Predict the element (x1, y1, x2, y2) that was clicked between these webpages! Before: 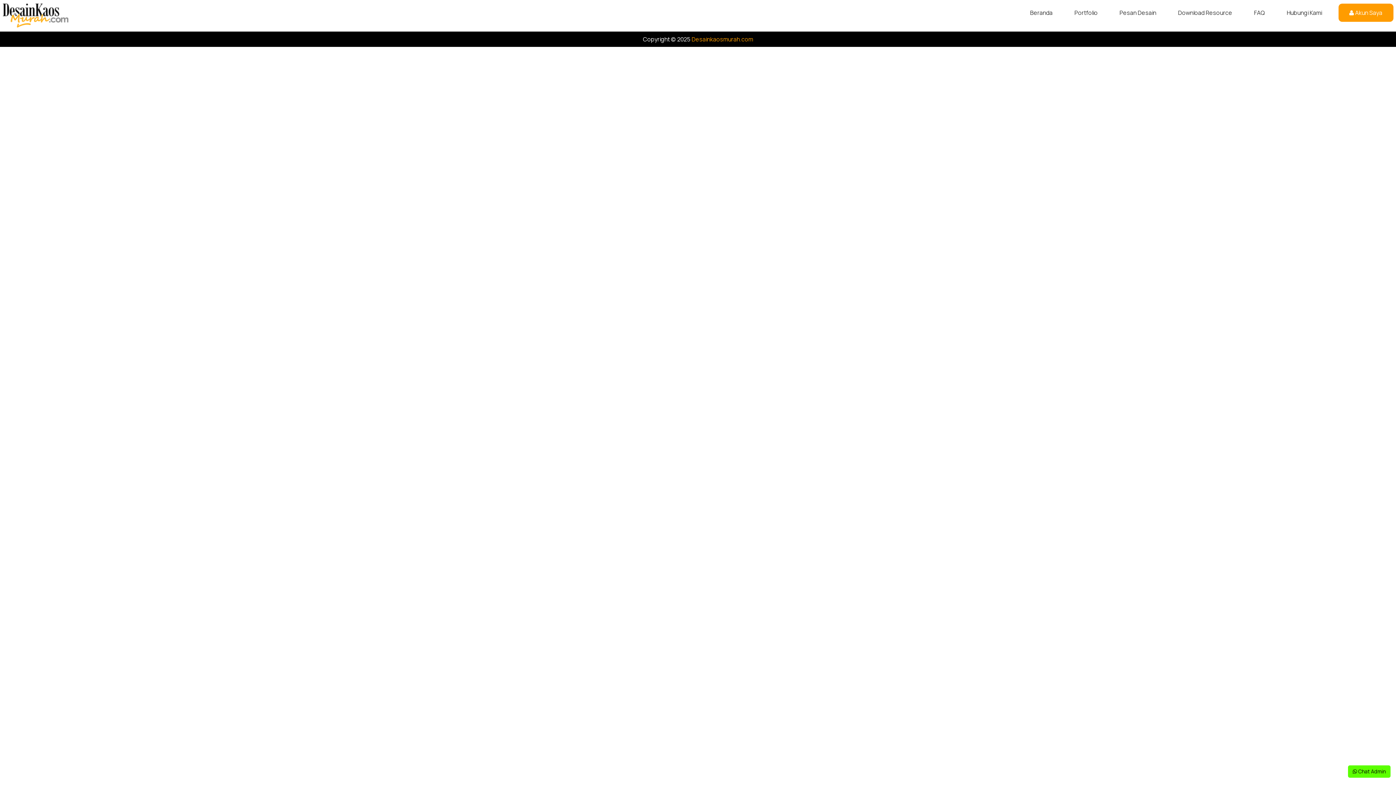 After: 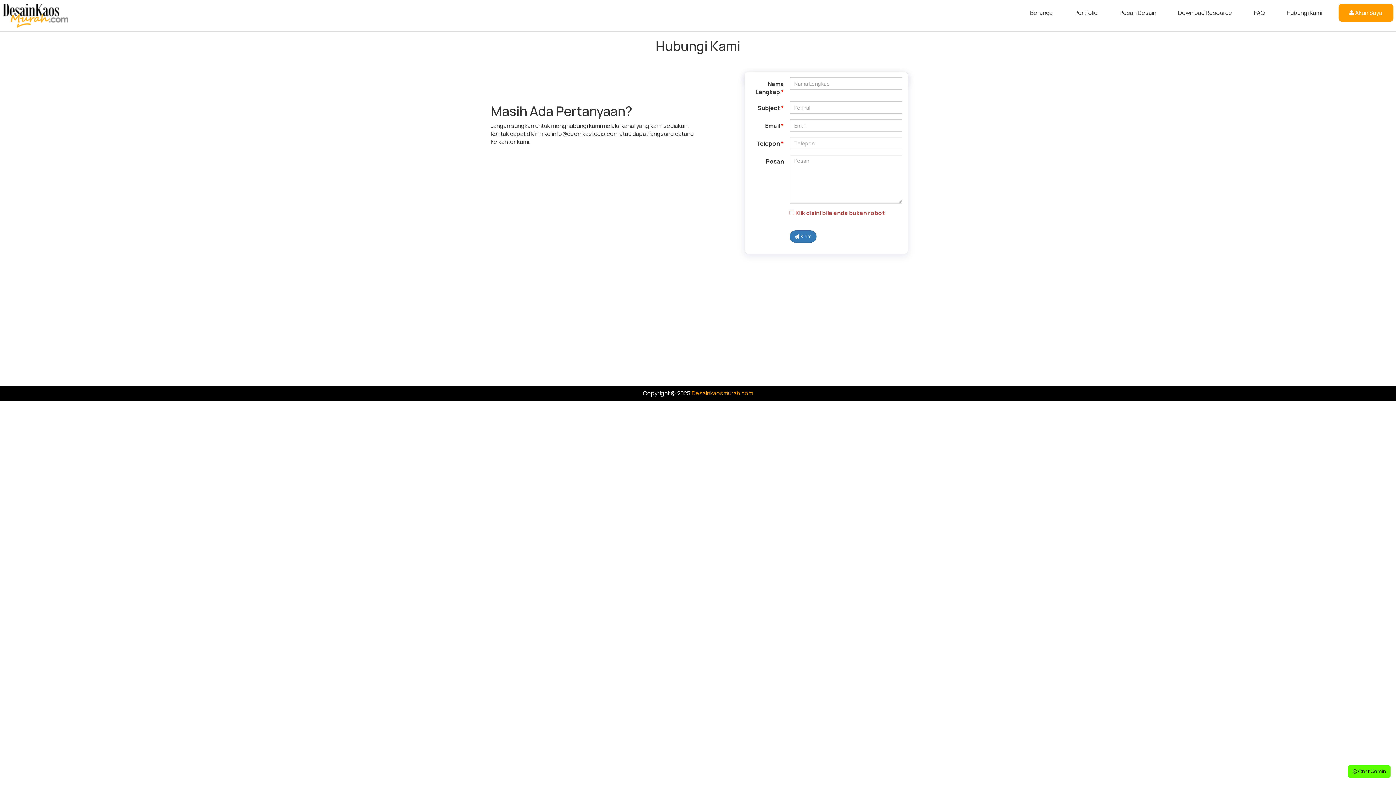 Action: label: Hubungi Kami bbox: (1281, 3, 1327, 21)